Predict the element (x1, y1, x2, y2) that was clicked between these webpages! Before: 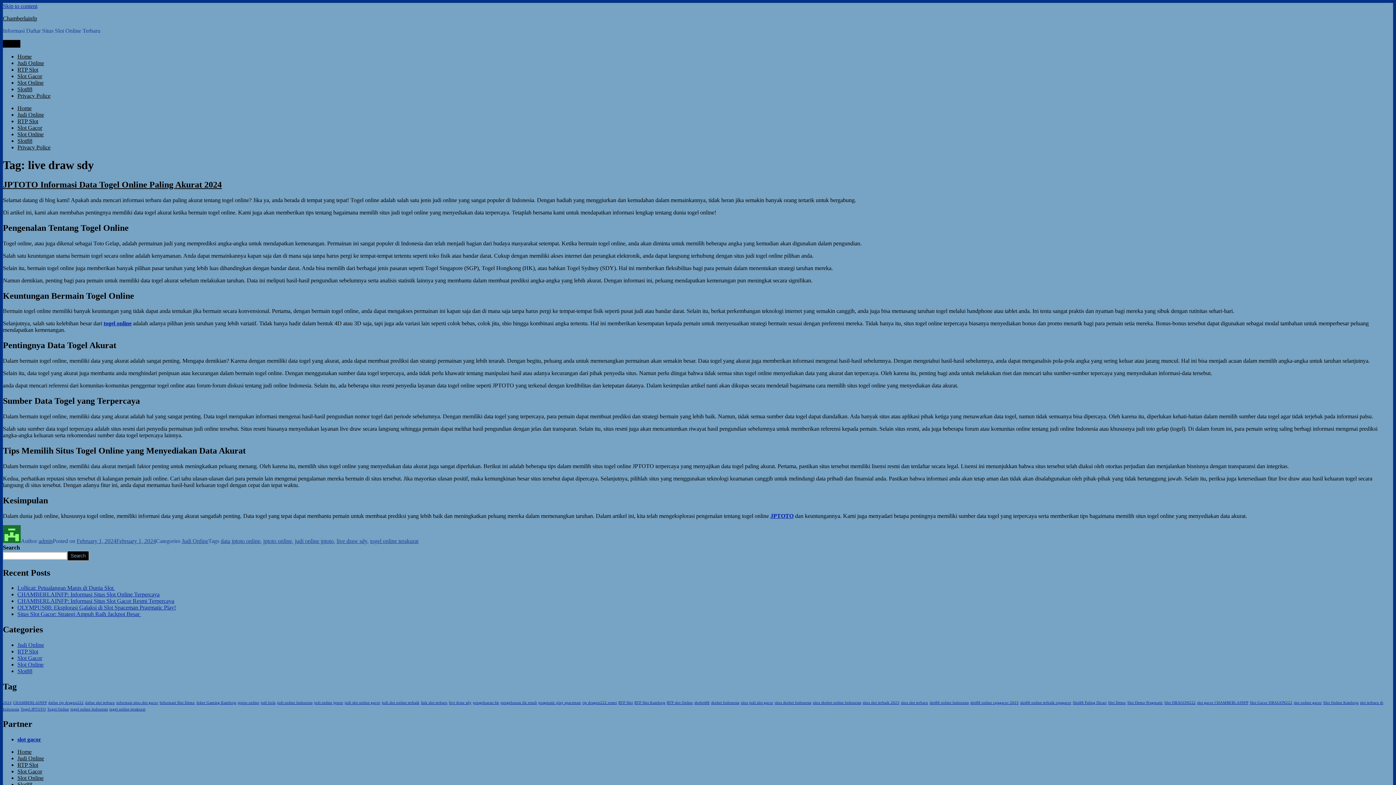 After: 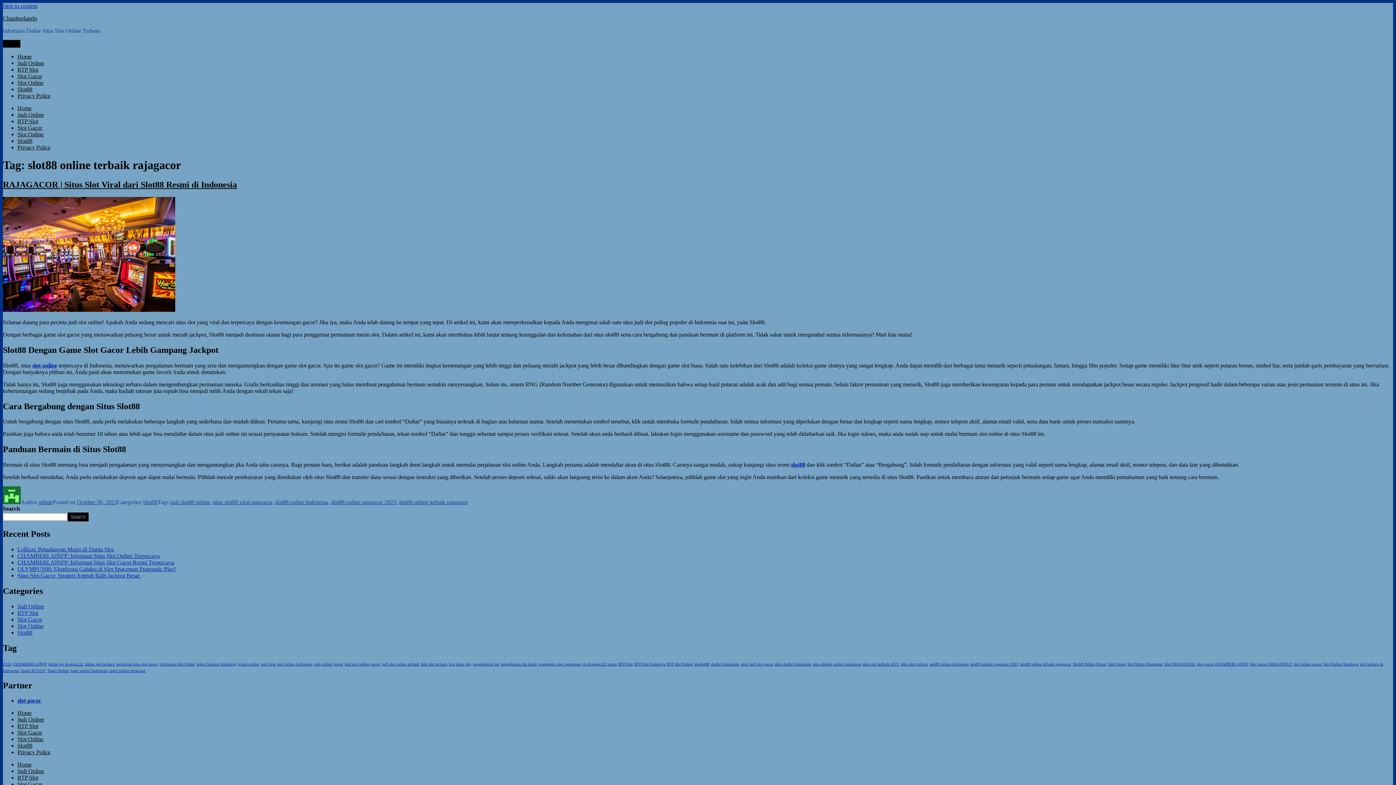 Action: label: slot88 online terbaik rajagacor (1 item) bbox: (1020, 701, 1071, 705)